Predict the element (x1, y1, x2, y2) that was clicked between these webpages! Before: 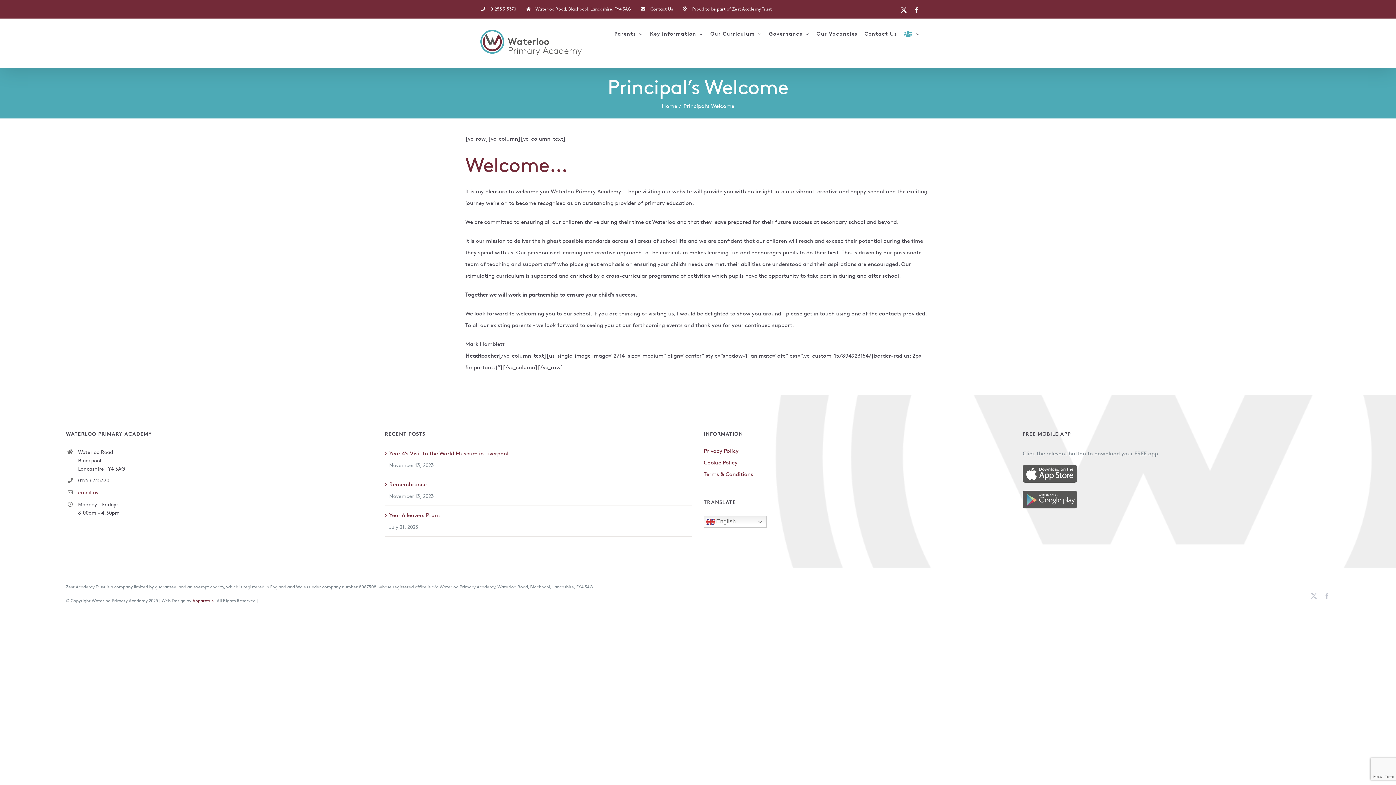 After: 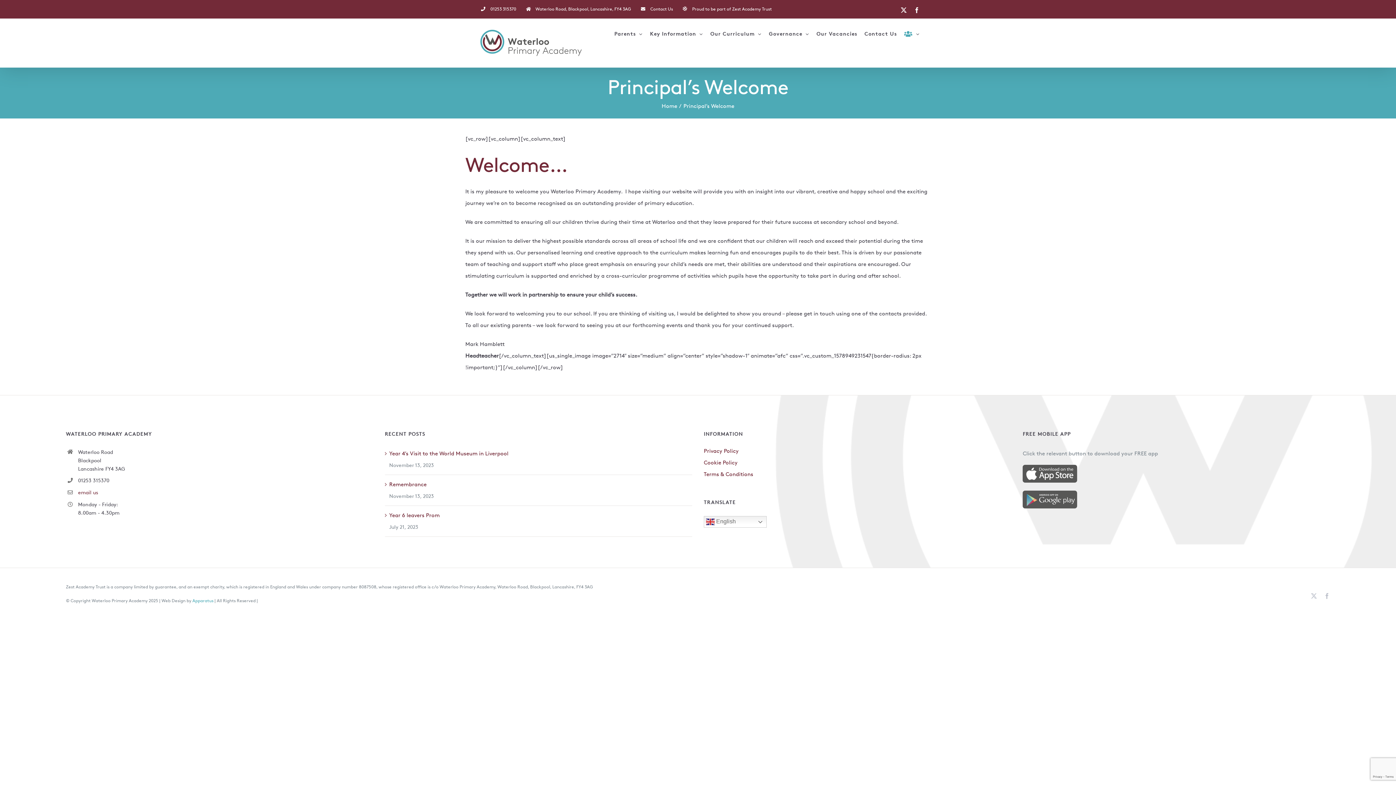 Action: bbox: (192, 598, 213, 603) label: Apparatus